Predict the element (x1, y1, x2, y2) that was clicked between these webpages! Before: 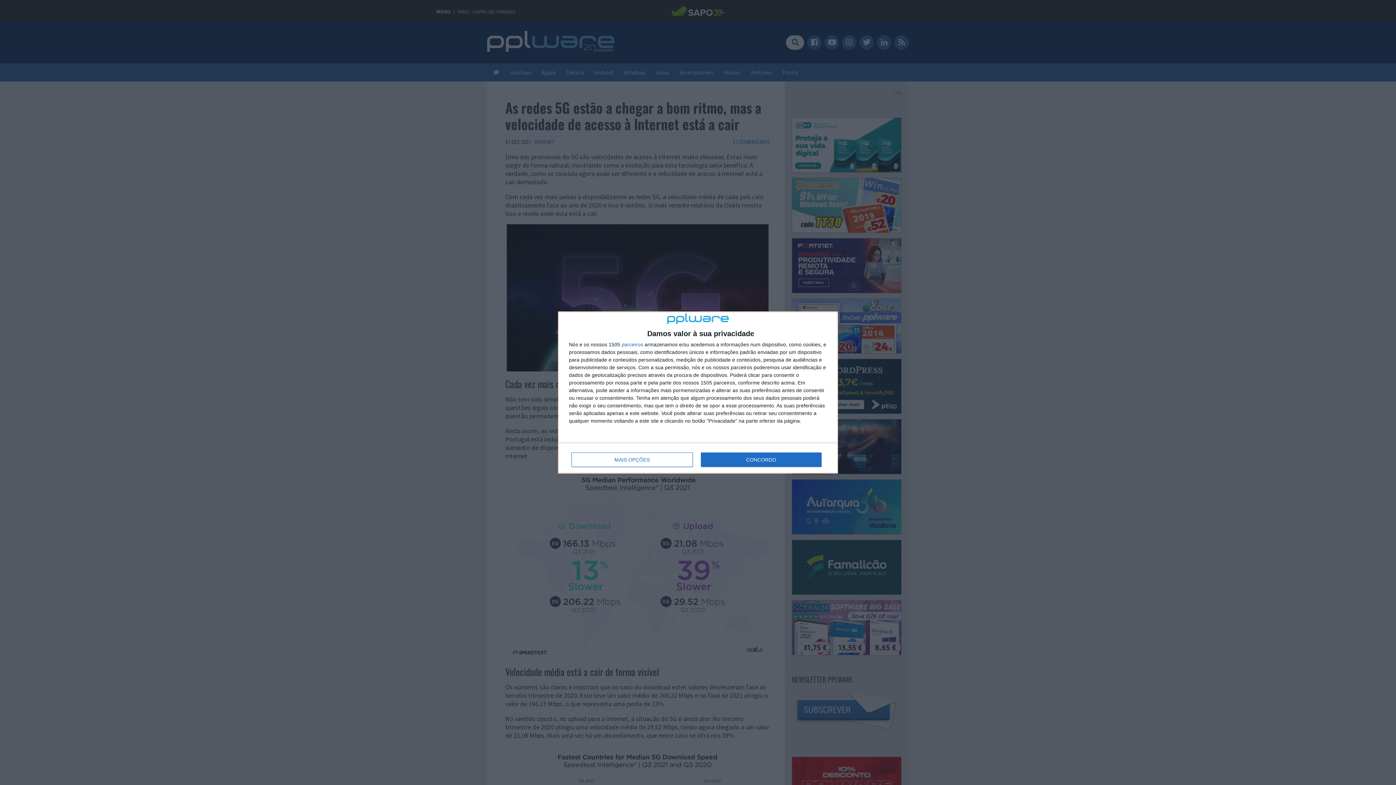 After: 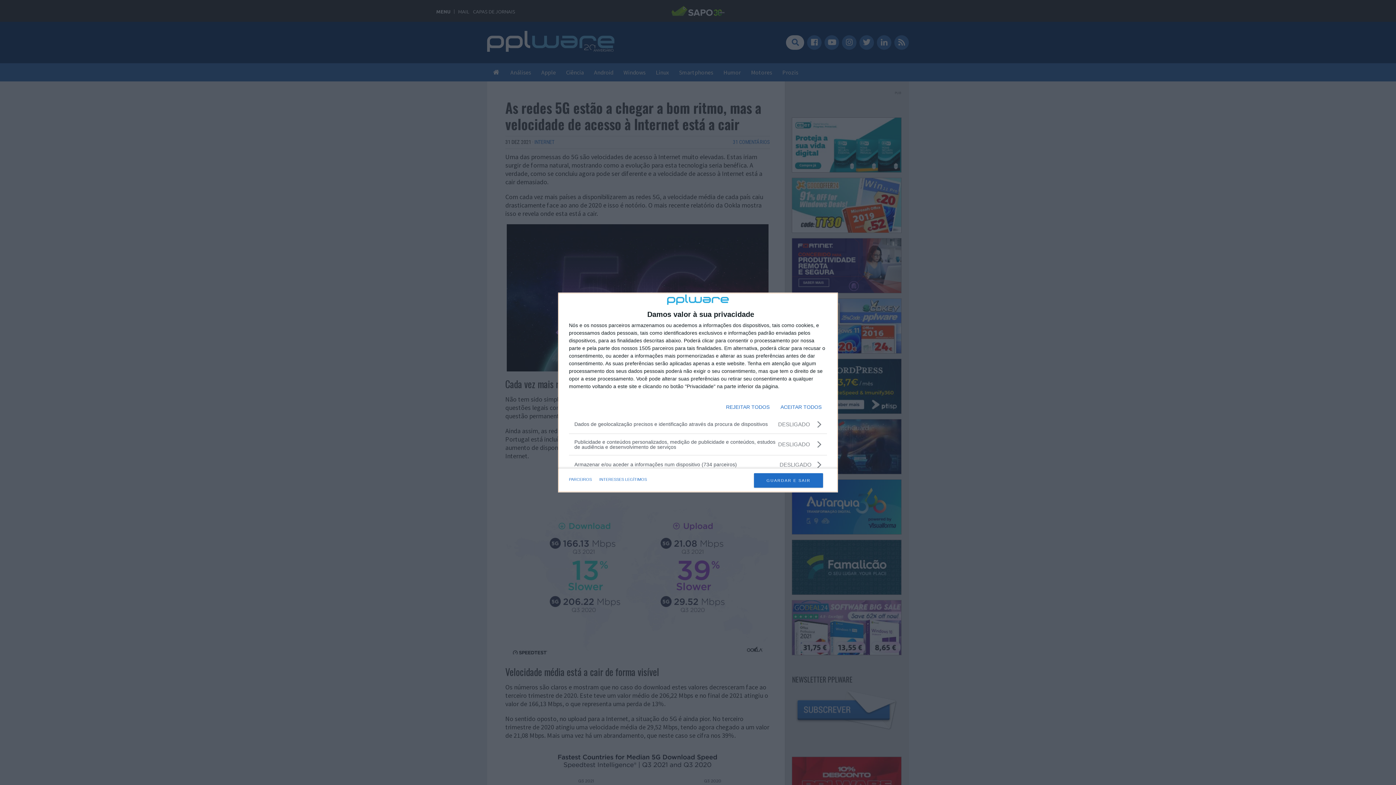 Action: bbox: (571, 452, 692, 467) label: MAIS OPÇÕES